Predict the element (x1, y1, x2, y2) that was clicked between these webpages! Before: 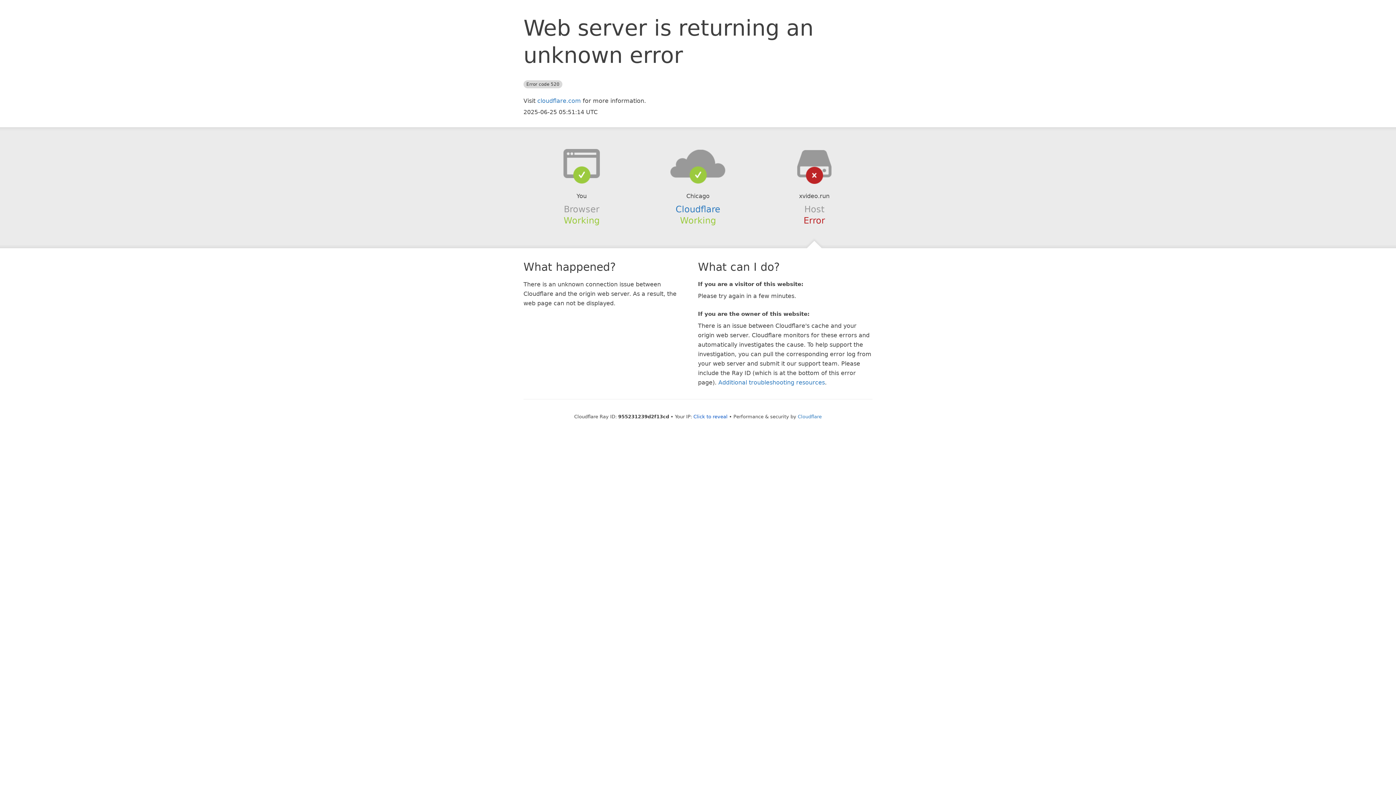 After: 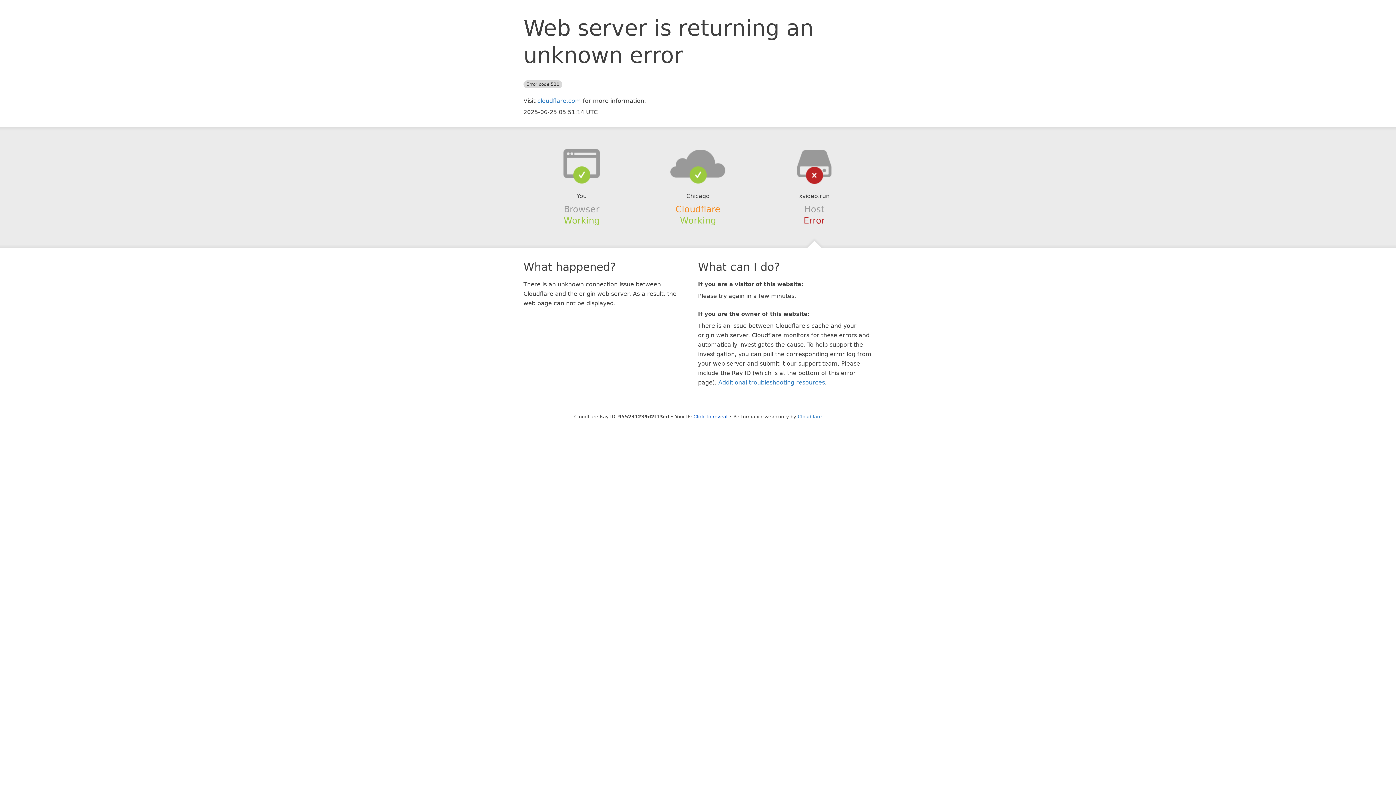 Action: bbox: (675, 204, 720, 214) label: Cloudflare